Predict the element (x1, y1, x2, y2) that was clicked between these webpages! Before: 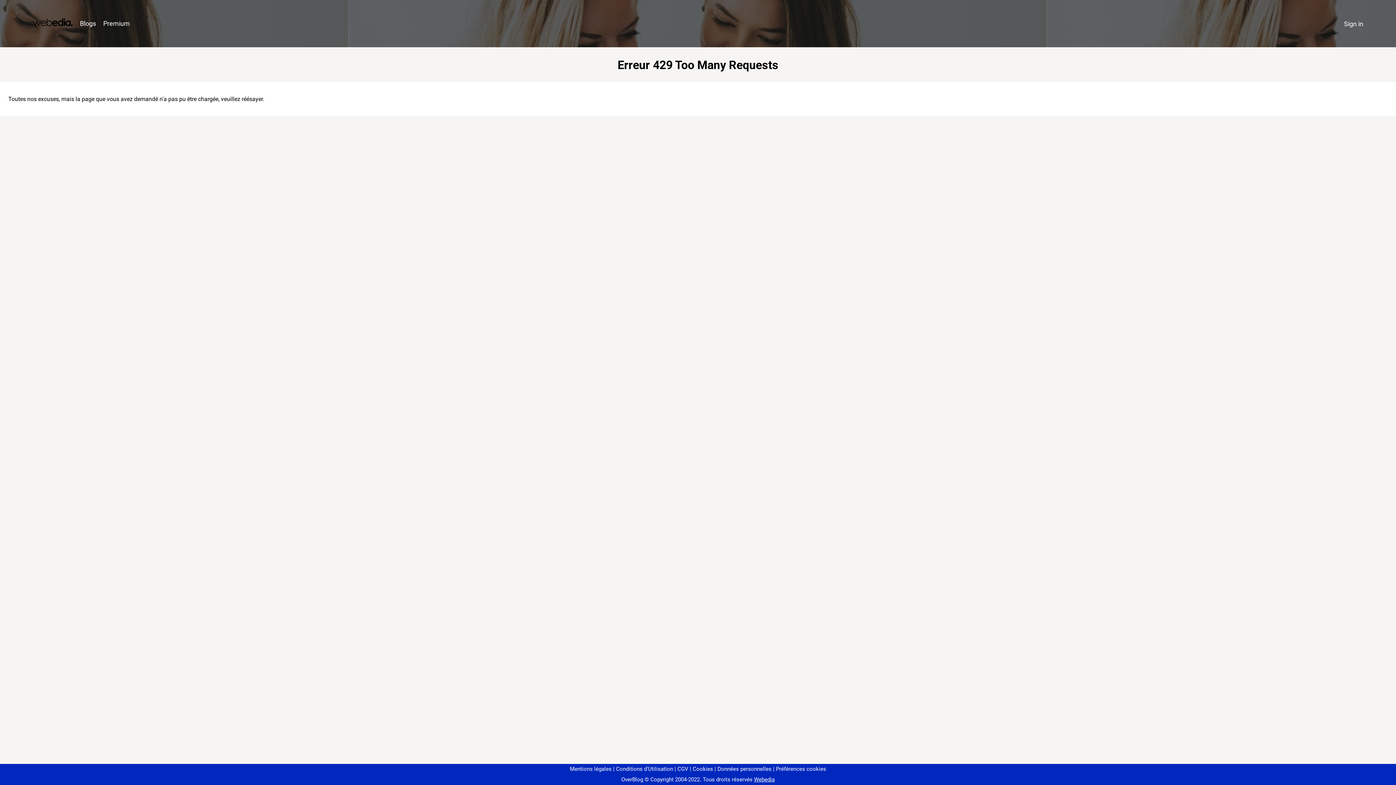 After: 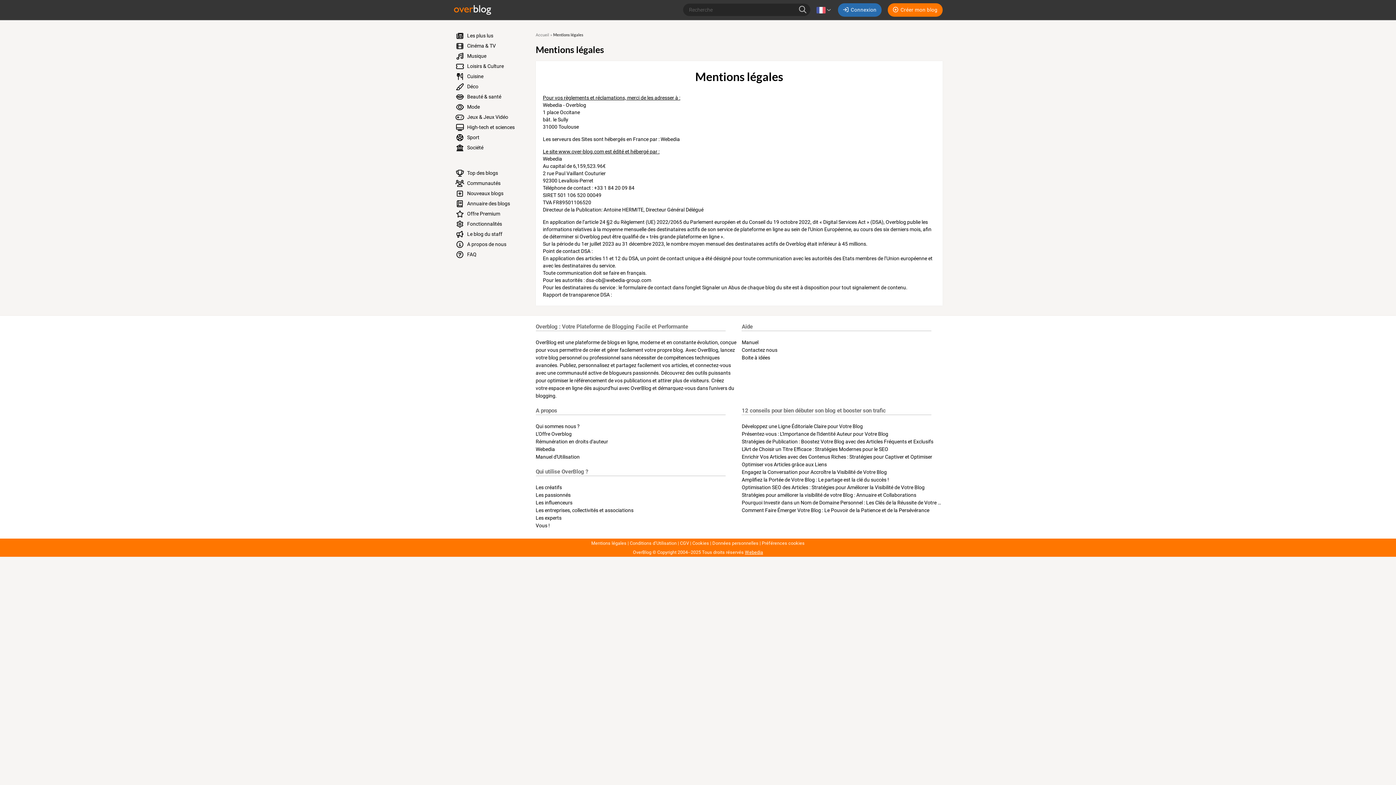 Action: label: Mentions légales bbox: (570, 766, 611, 772)